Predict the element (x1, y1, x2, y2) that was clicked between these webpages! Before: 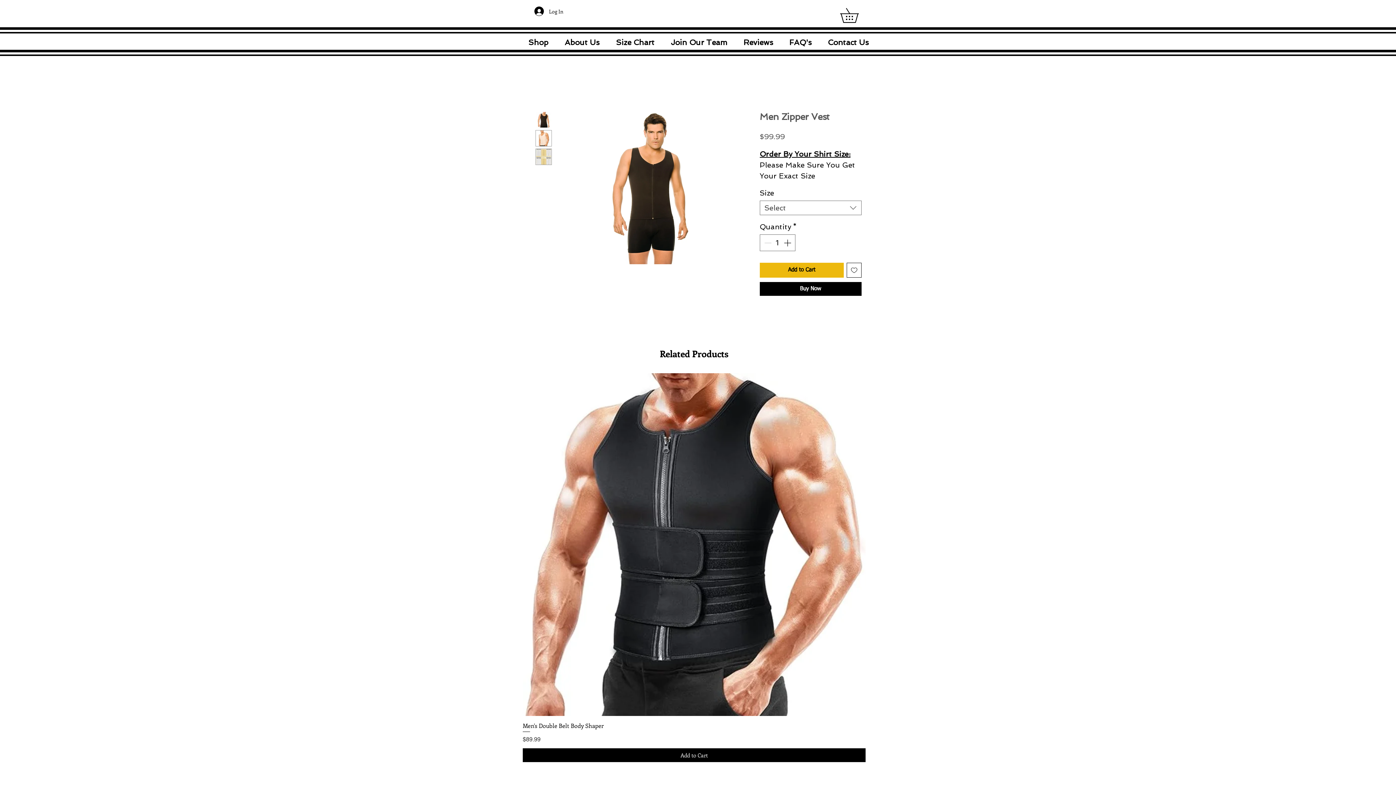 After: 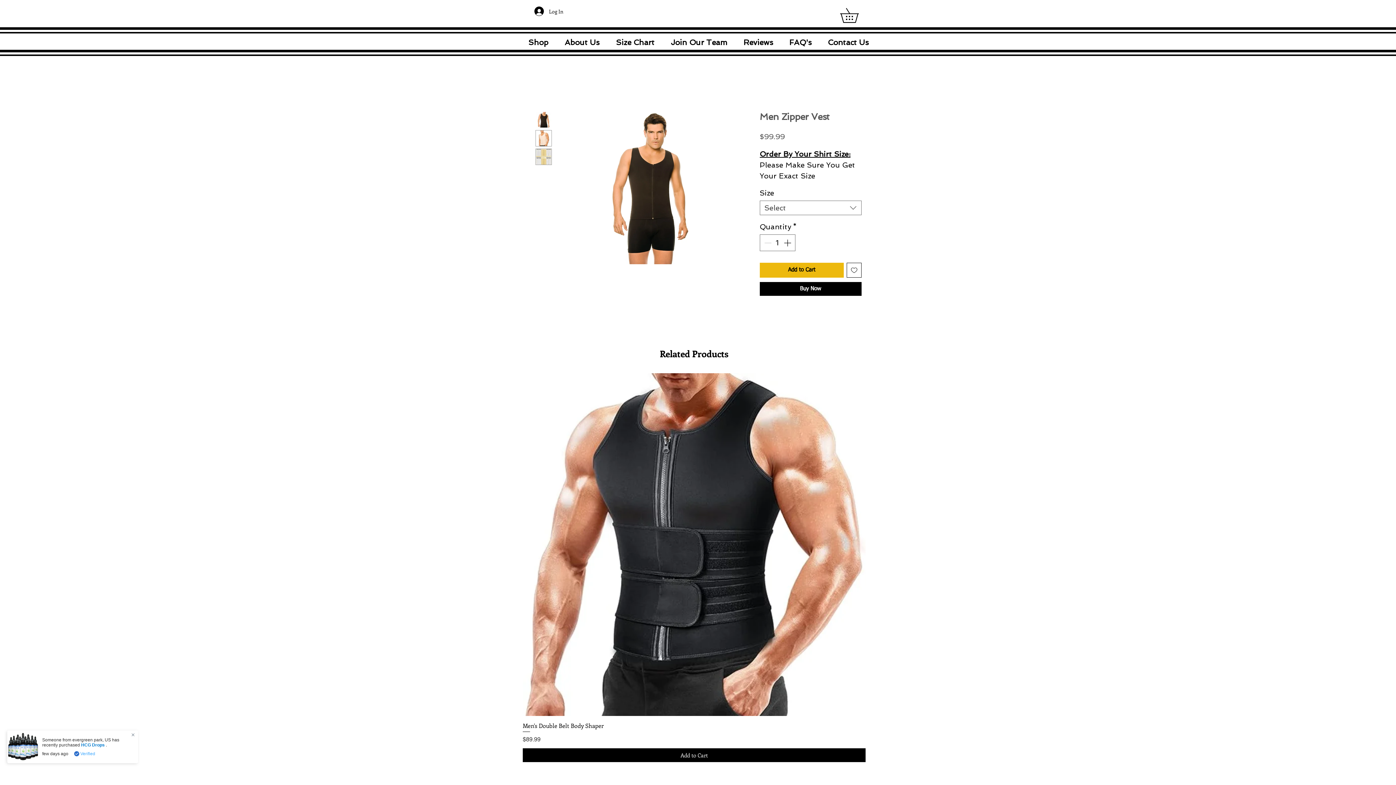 Action: bbox: (840, 8, 873, 23)